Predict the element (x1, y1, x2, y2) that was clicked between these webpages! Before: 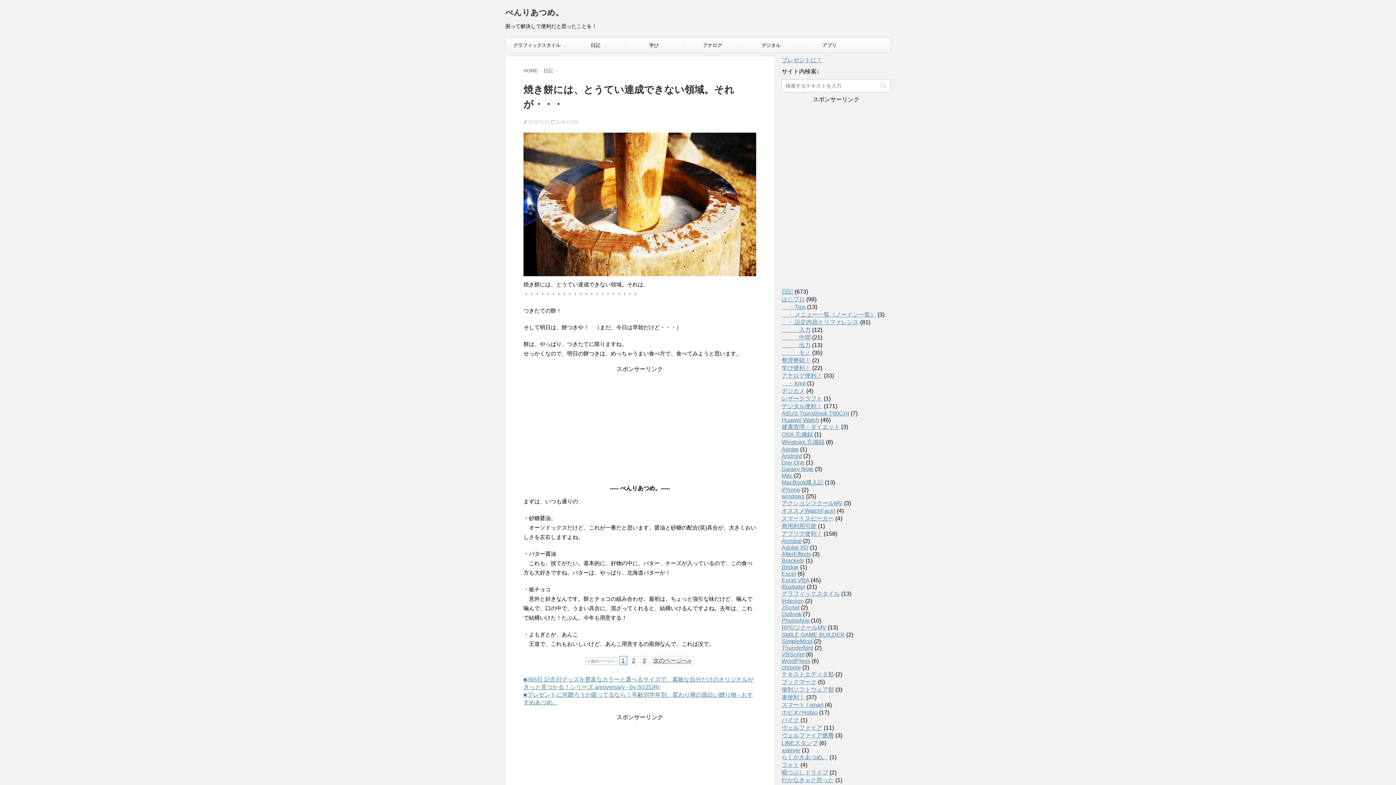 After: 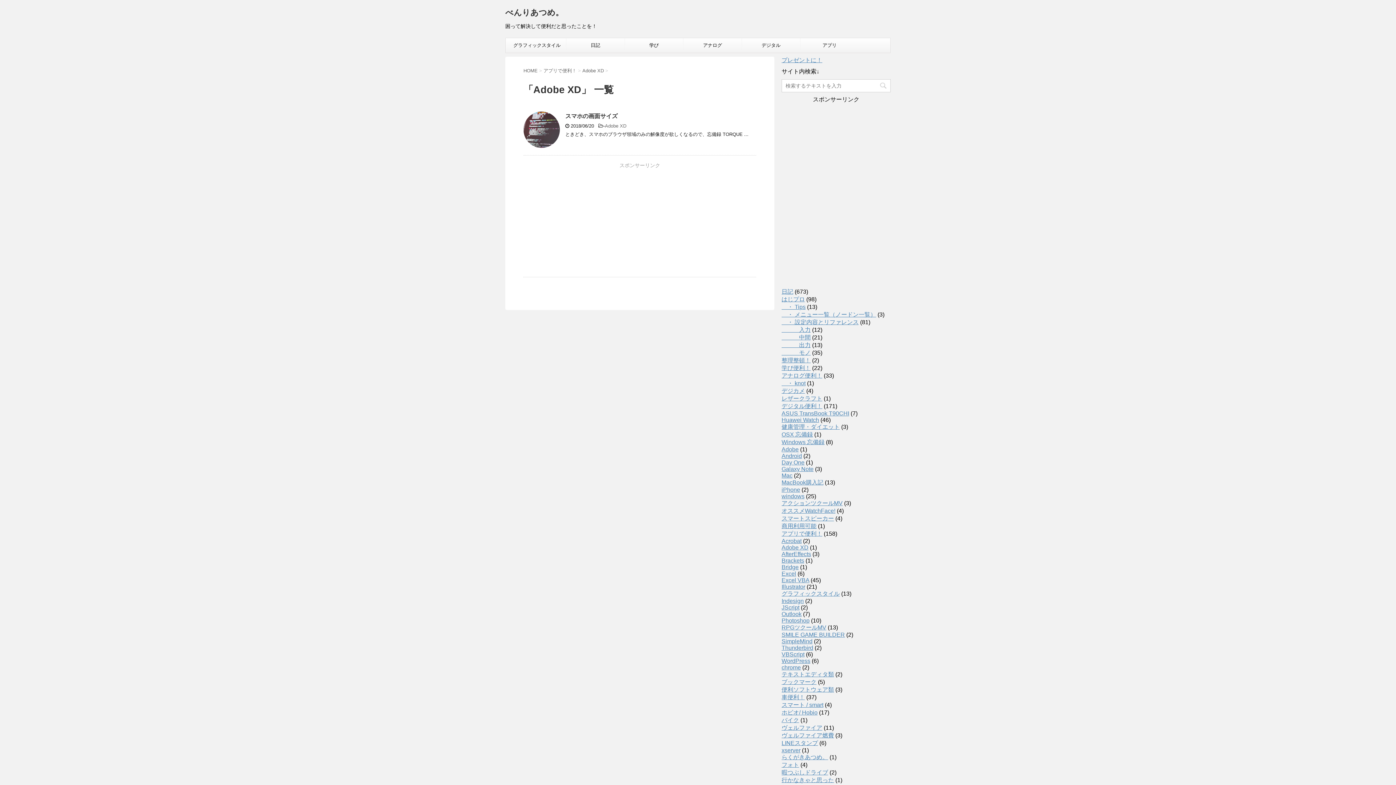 Action: label: Adobe XD bbox: (781, 544, 808, 550)